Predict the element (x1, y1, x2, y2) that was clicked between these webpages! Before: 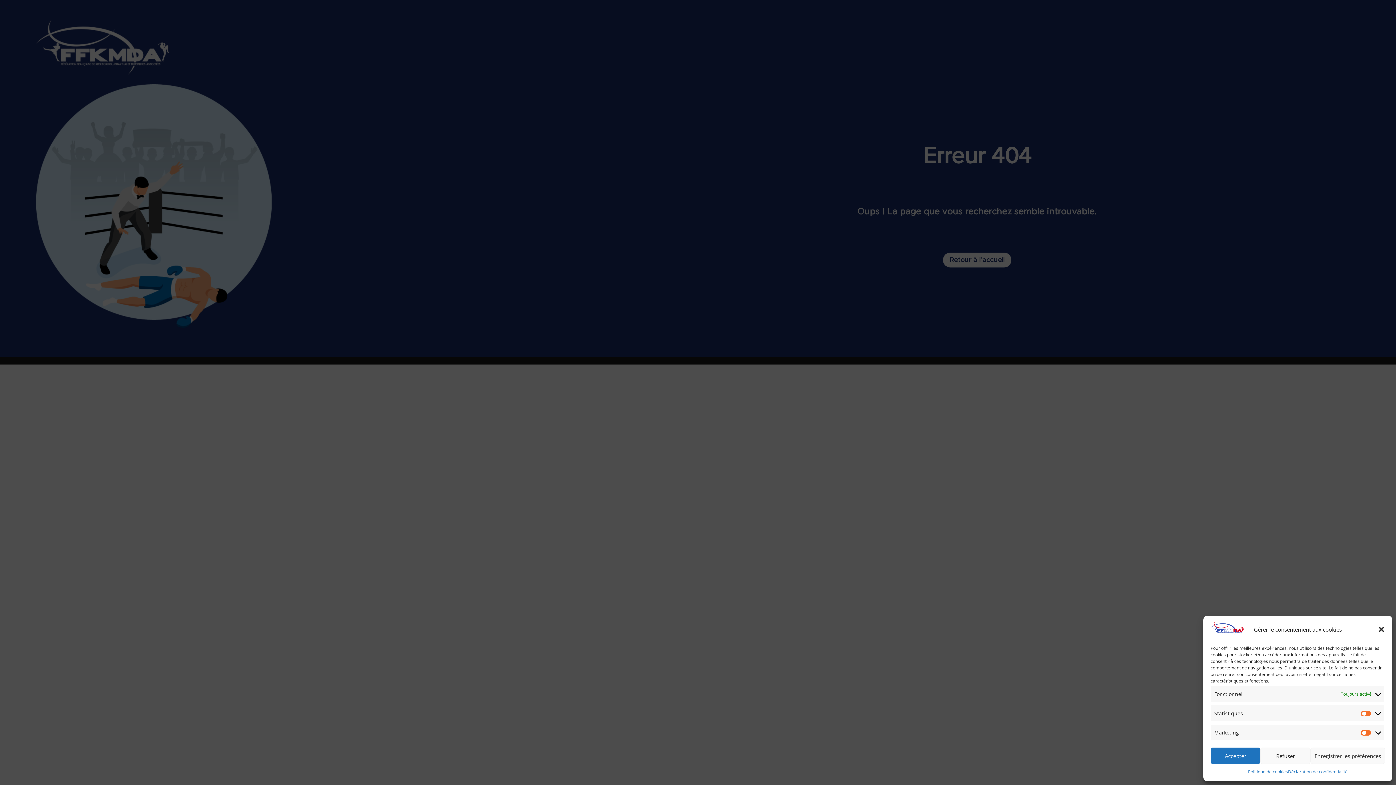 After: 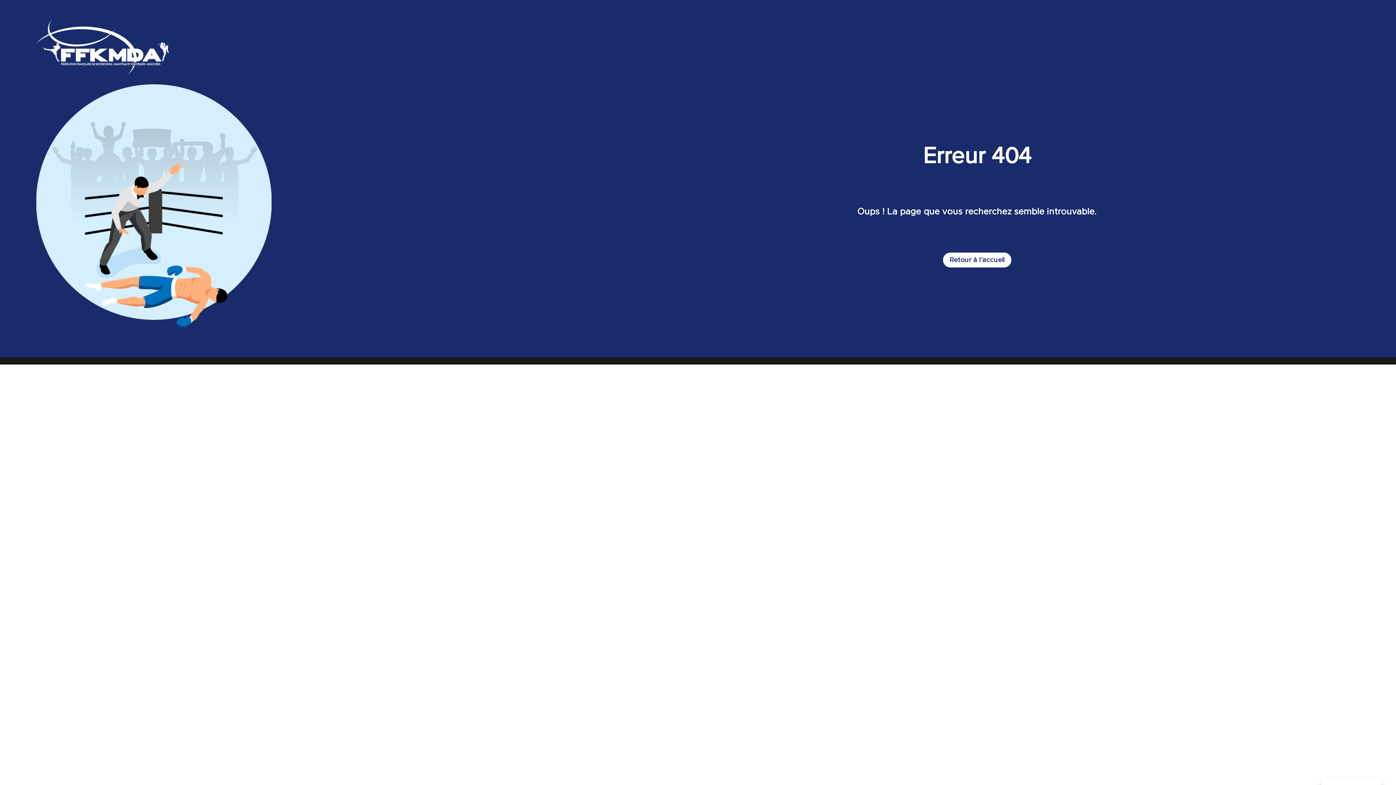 Action: bbox: (1260, 748, 1310, 764) label: Refuser